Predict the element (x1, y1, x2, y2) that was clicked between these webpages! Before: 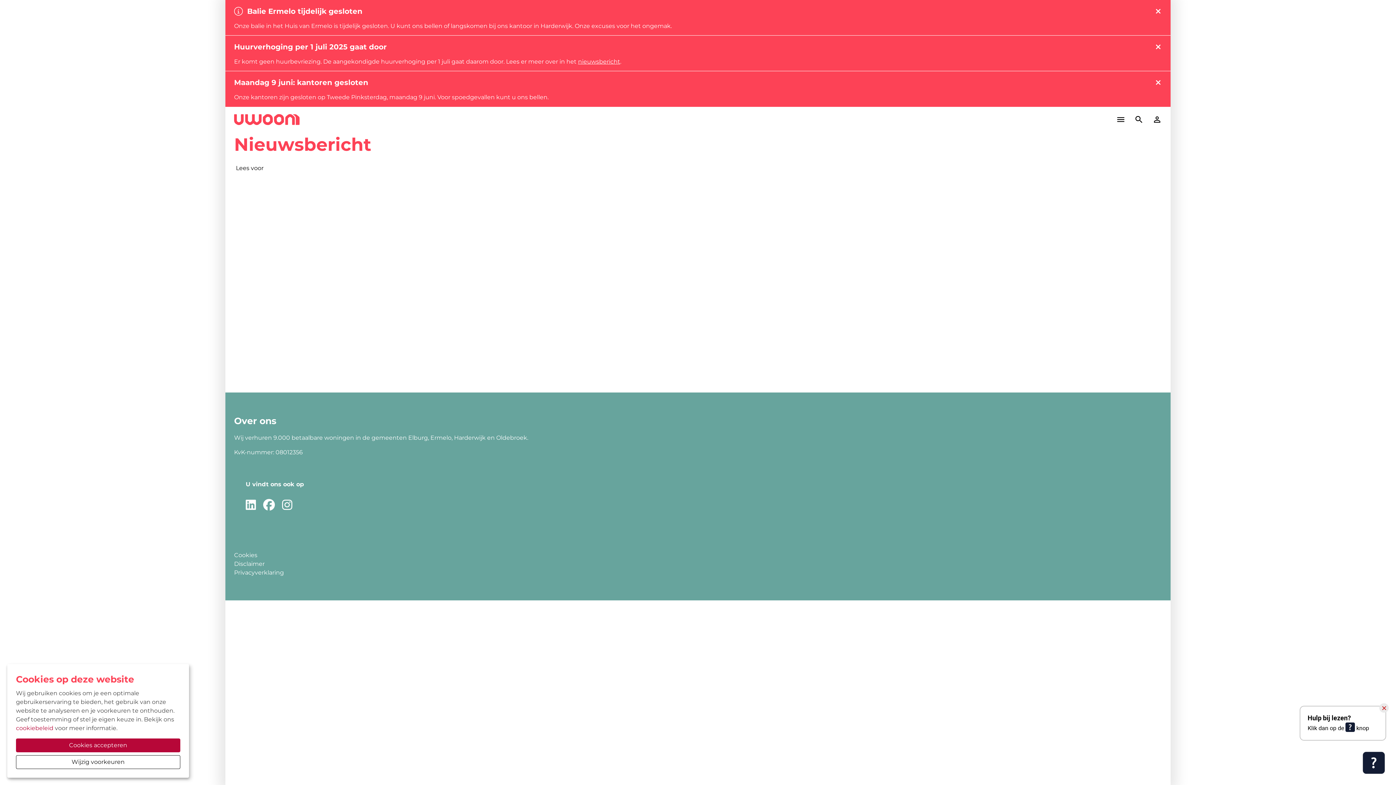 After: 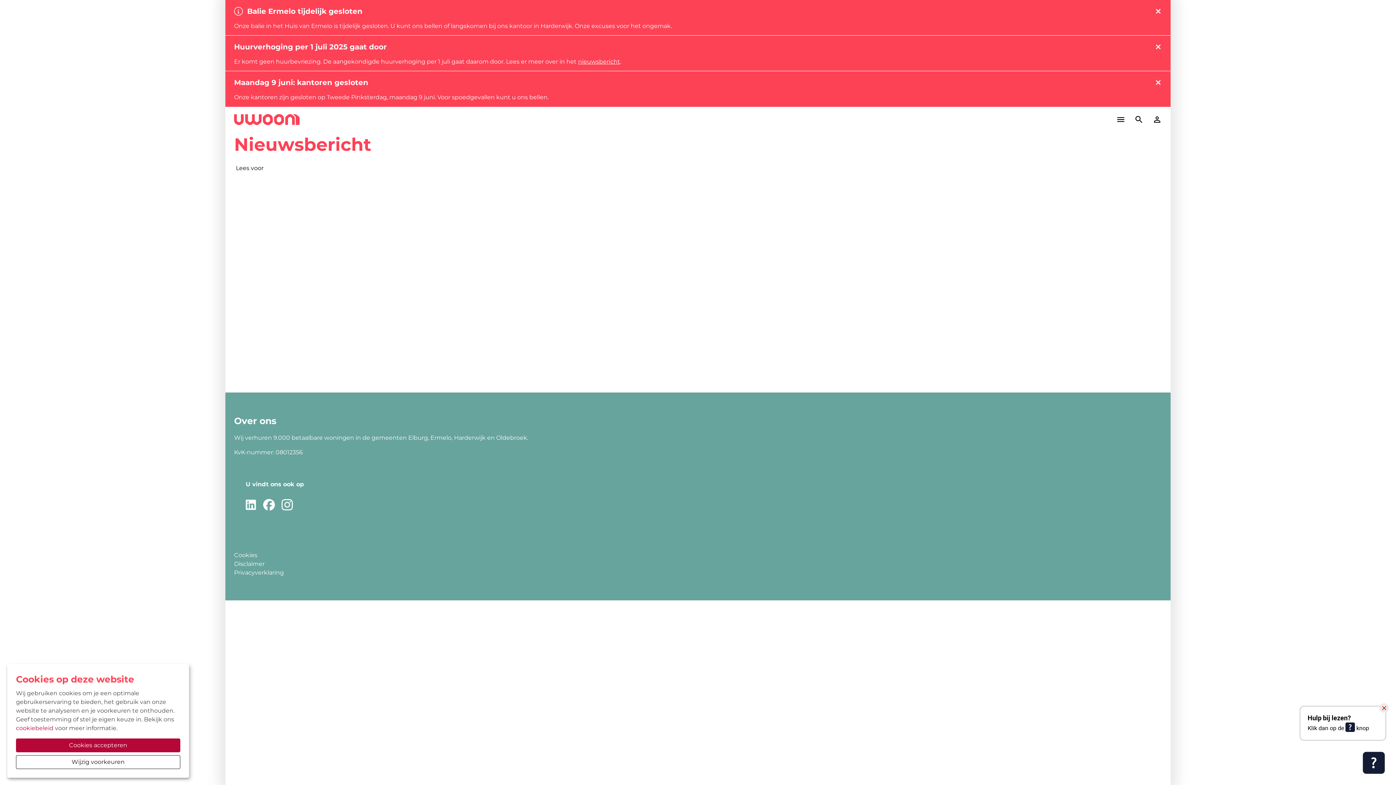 Action: bbox: (282, 499, 292, 512)